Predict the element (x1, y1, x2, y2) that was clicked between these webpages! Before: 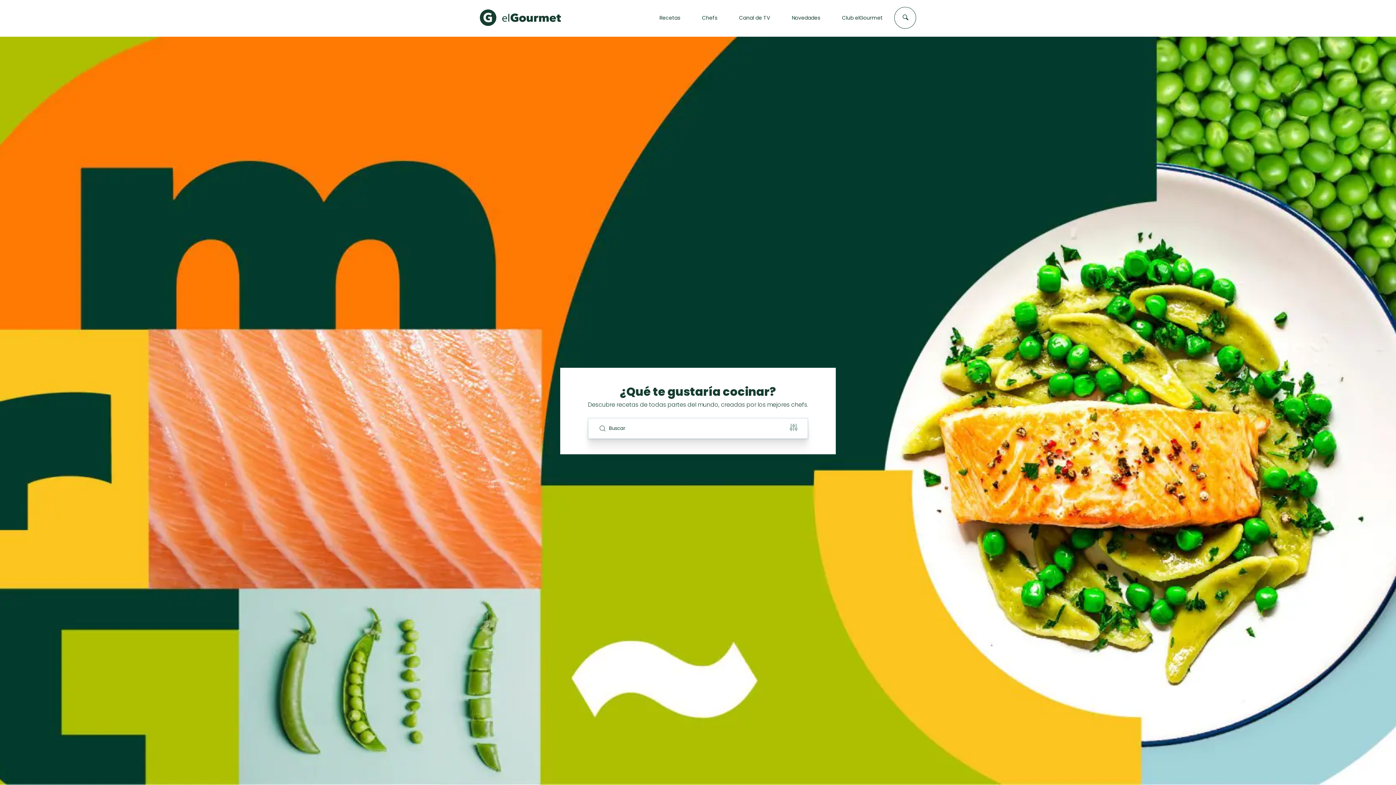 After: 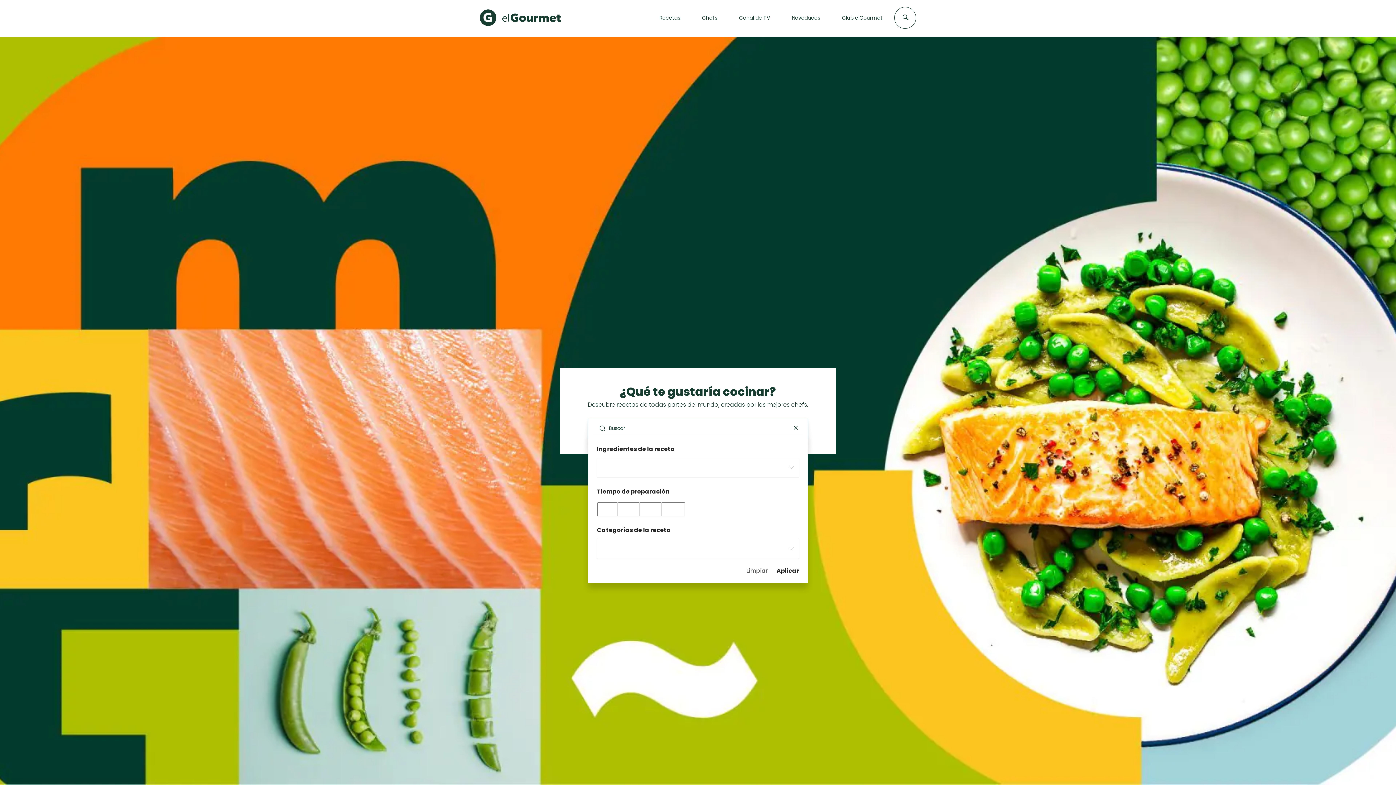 Action: label: filtros bbox: (789, 418, 797, 438)